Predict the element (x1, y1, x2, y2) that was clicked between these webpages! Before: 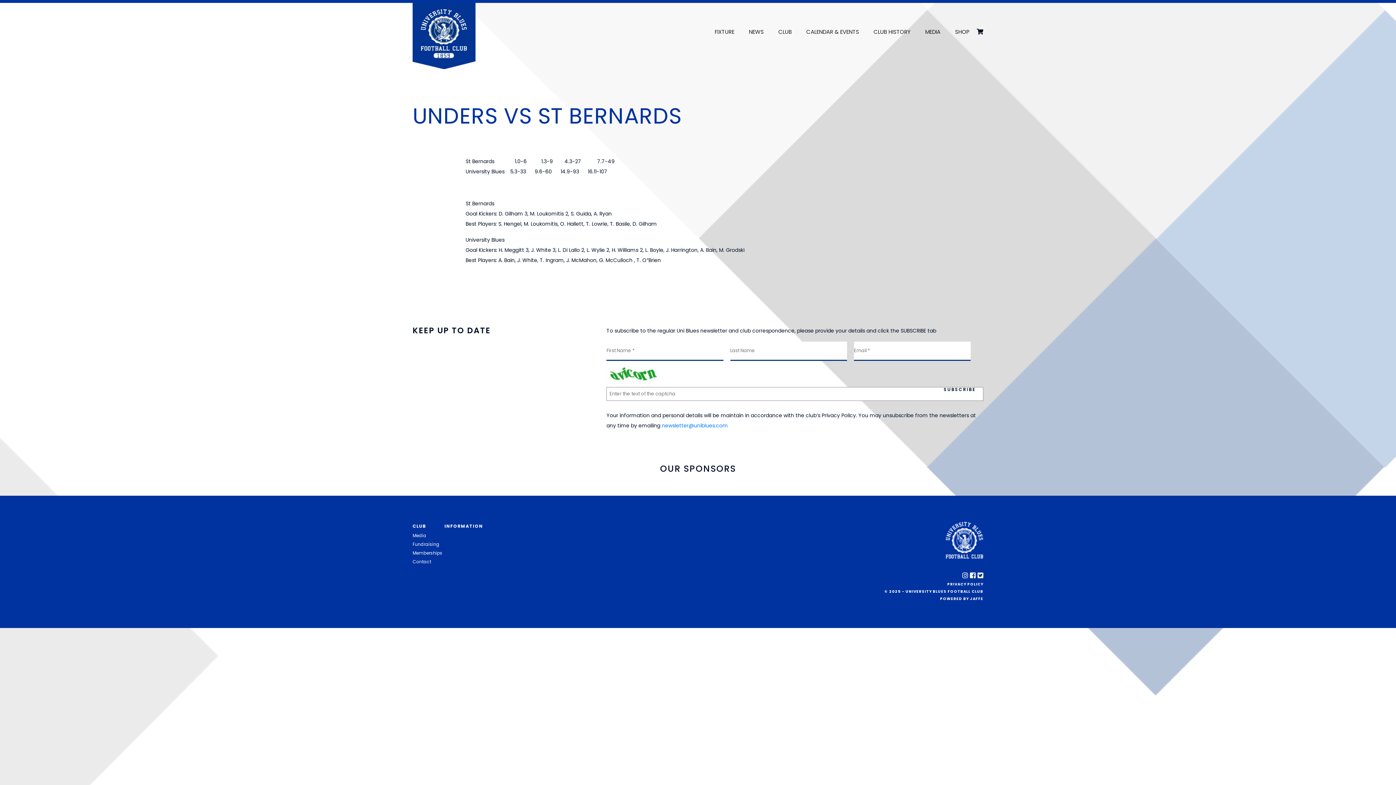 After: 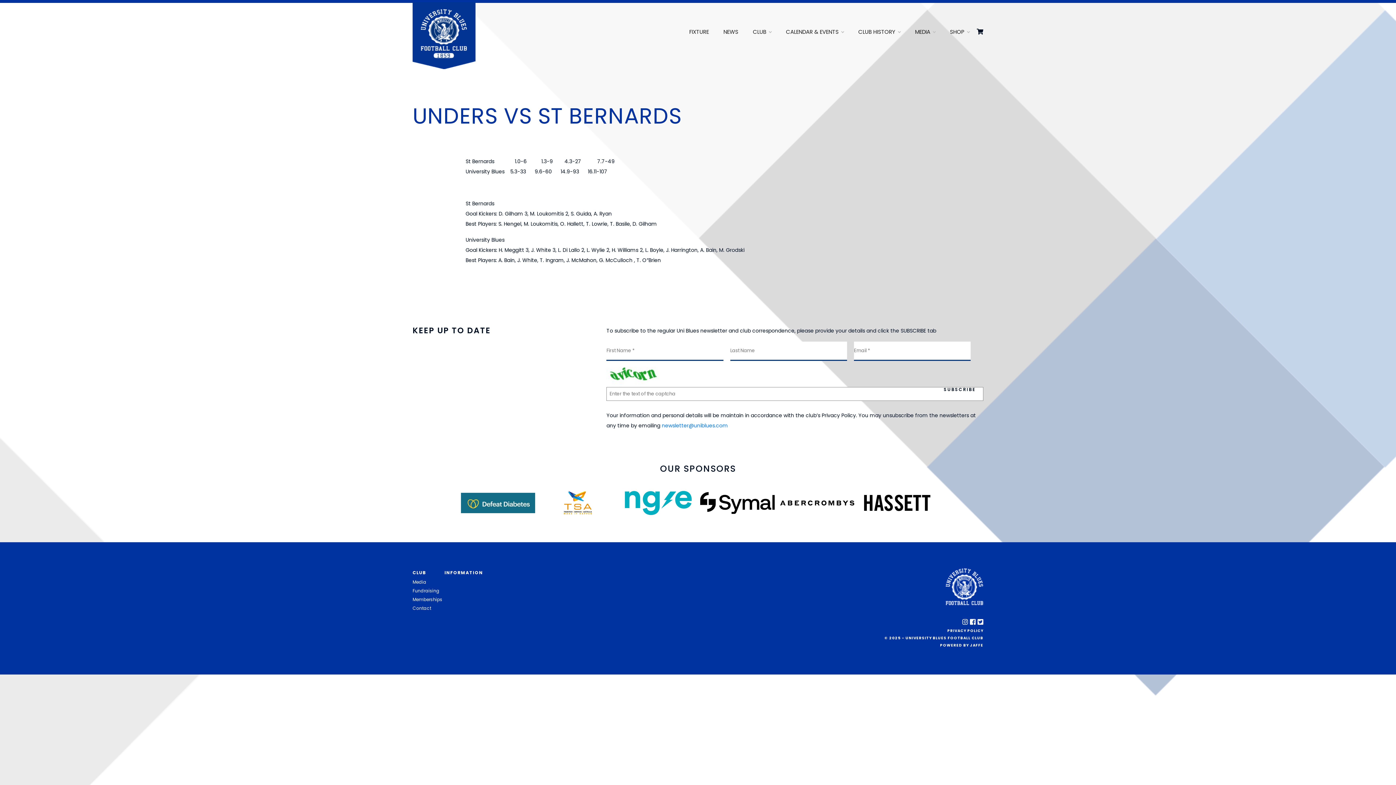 Action: bbox: (977, 571, 983, 580)